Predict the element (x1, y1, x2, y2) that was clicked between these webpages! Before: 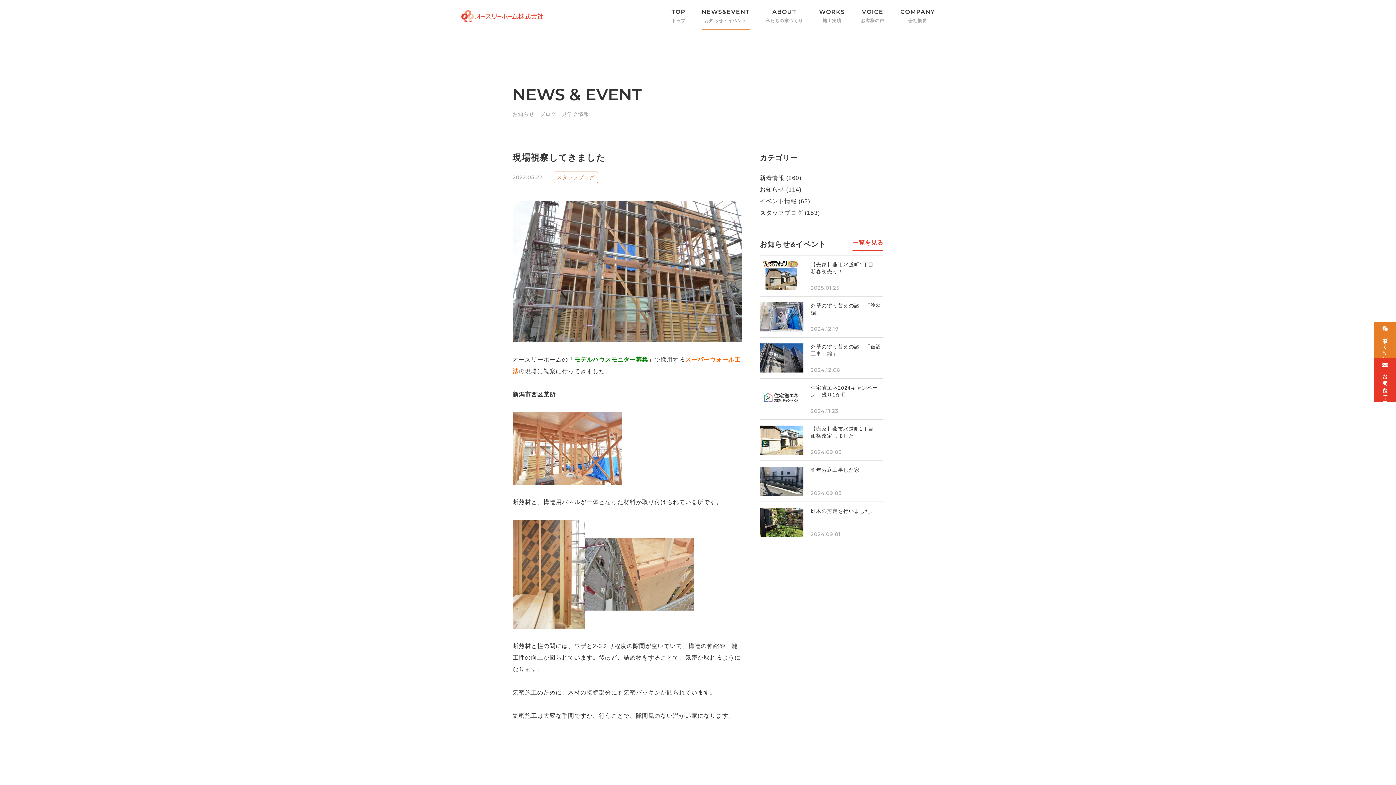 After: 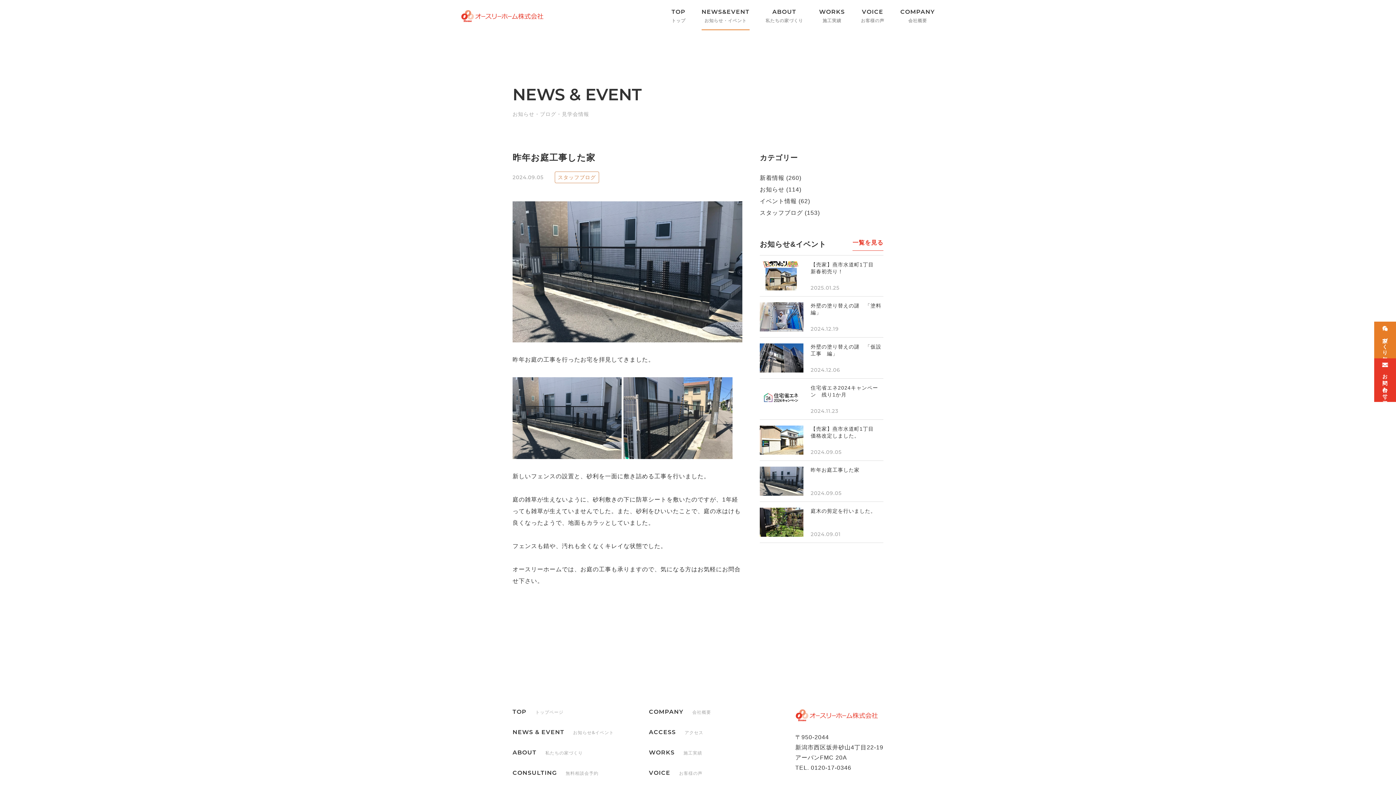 Action: bbox: (760, 466, 803, 496)